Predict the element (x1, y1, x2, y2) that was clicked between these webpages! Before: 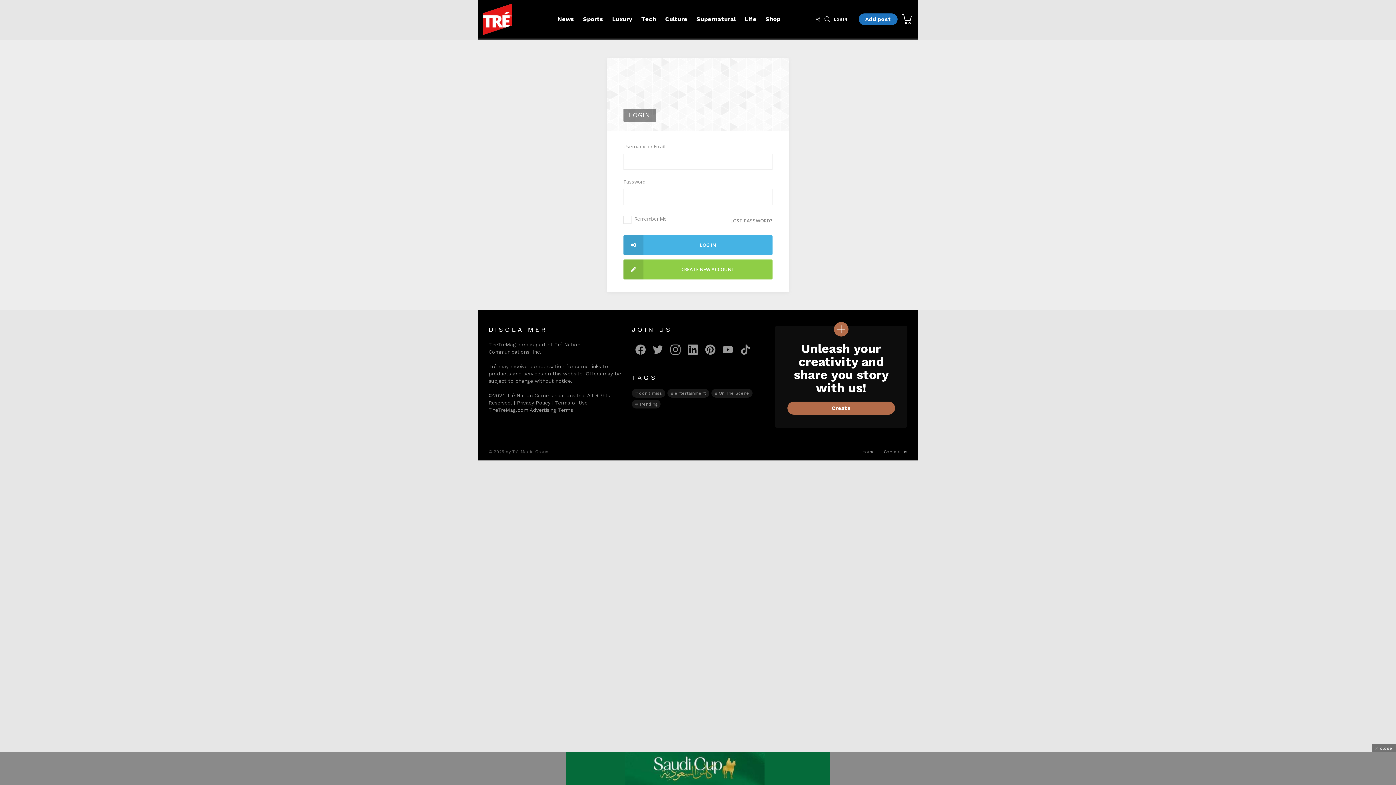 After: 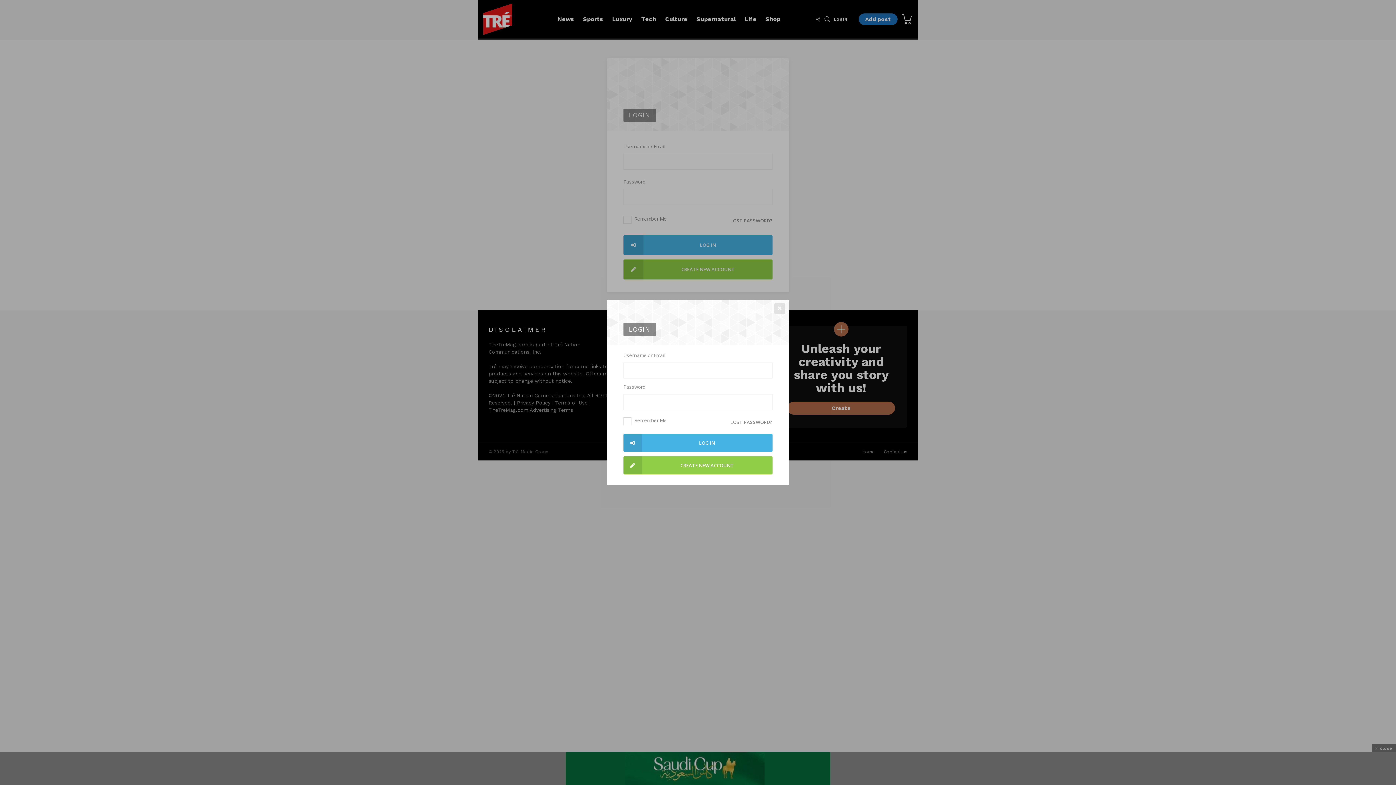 Action: bbox: (834, 15, 848, 23) label: LOGIN